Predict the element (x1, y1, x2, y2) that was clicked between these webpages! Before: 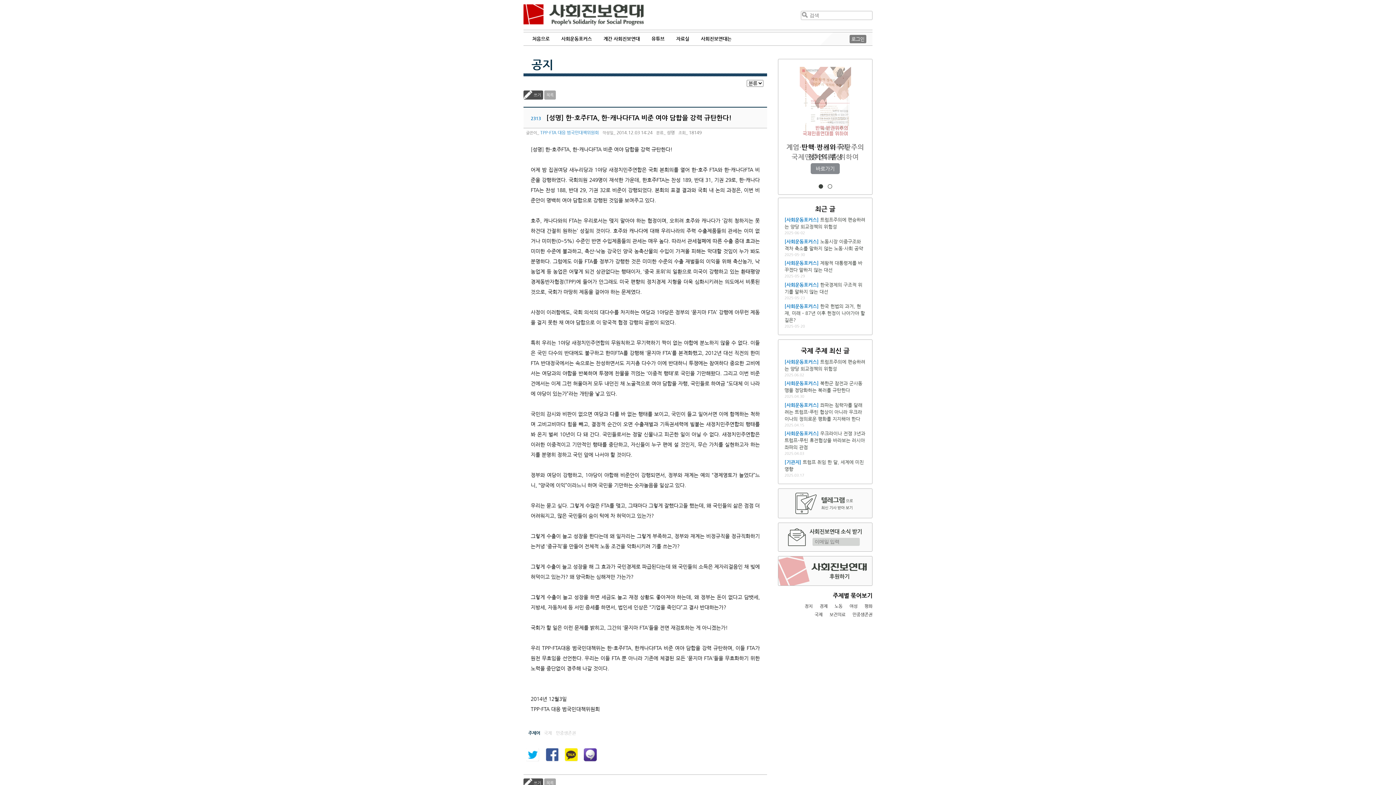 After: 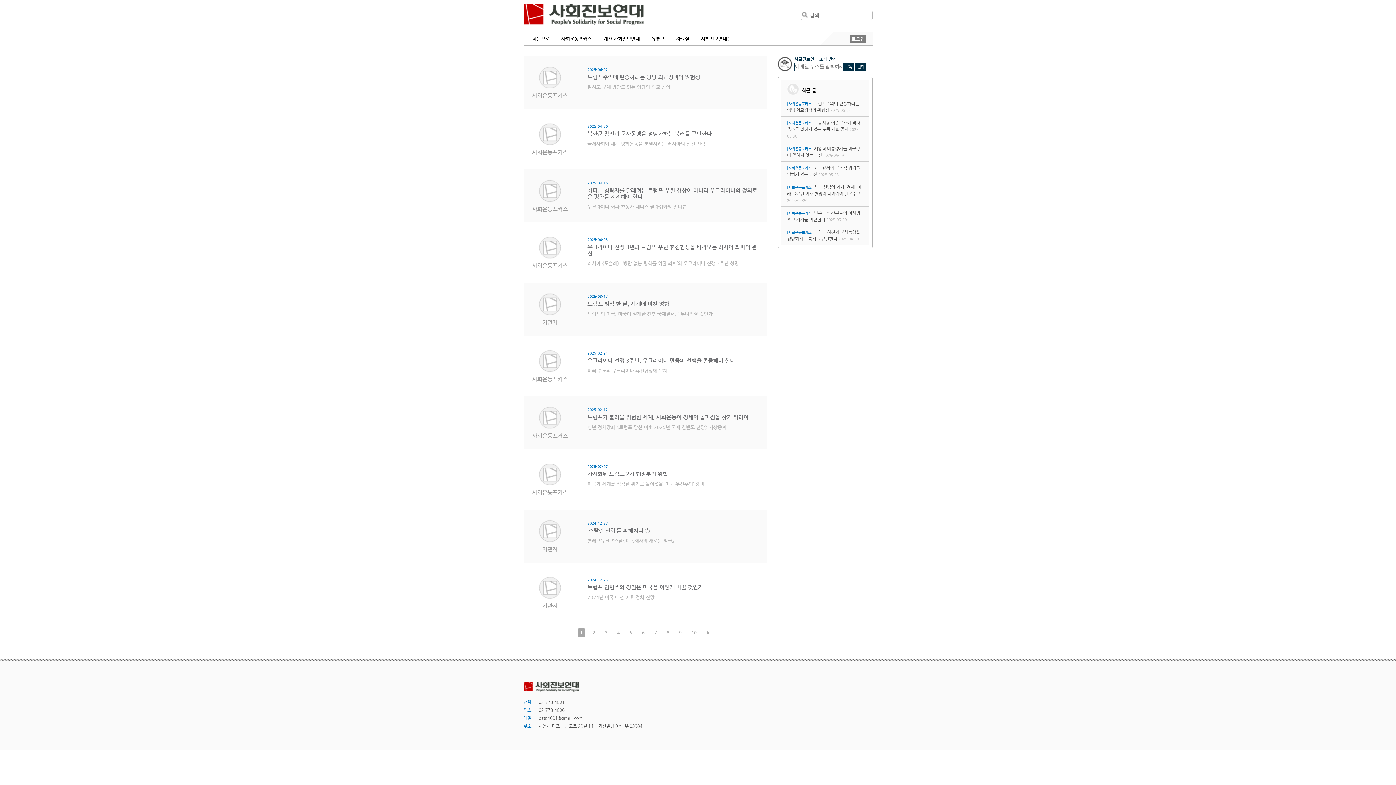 Action: label: 국제 bbox: (814, 612, 822, 617)